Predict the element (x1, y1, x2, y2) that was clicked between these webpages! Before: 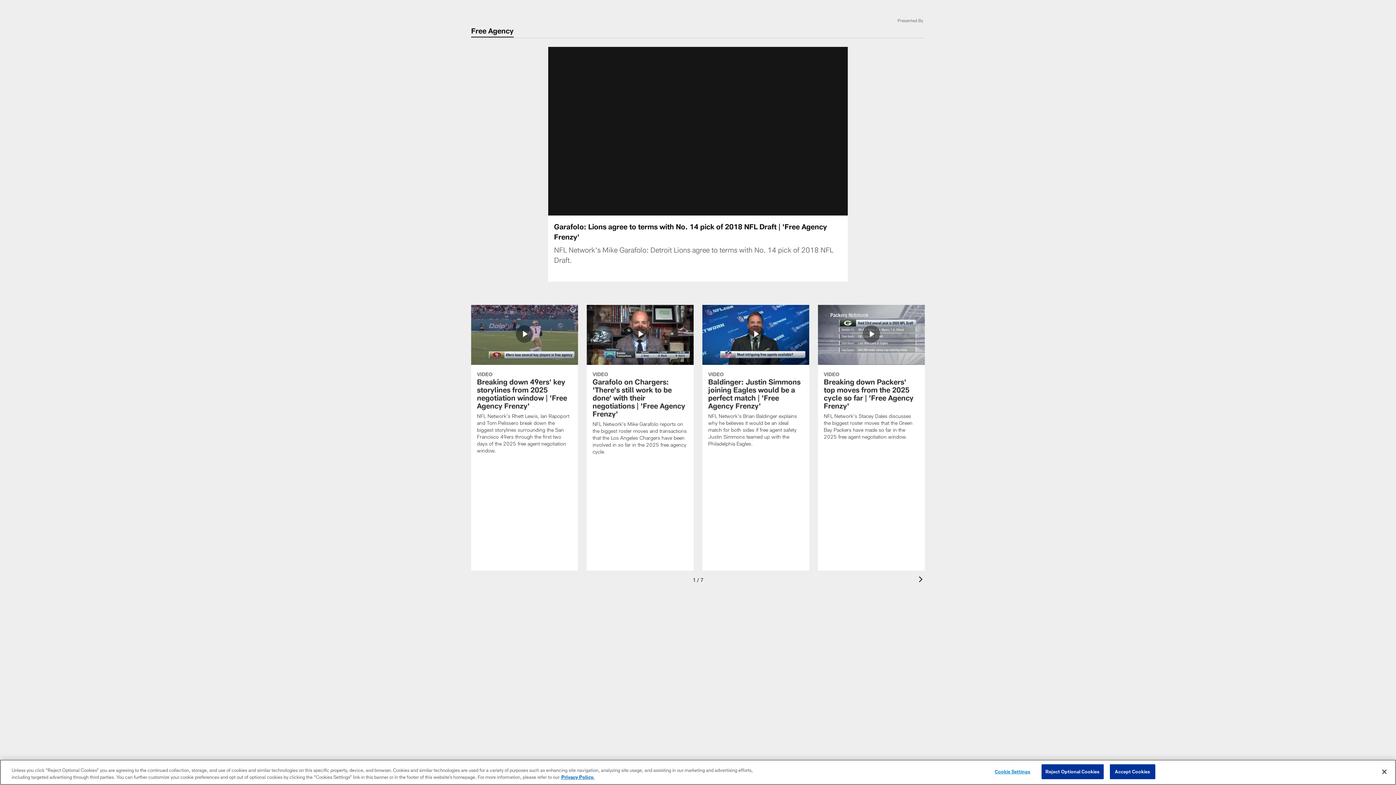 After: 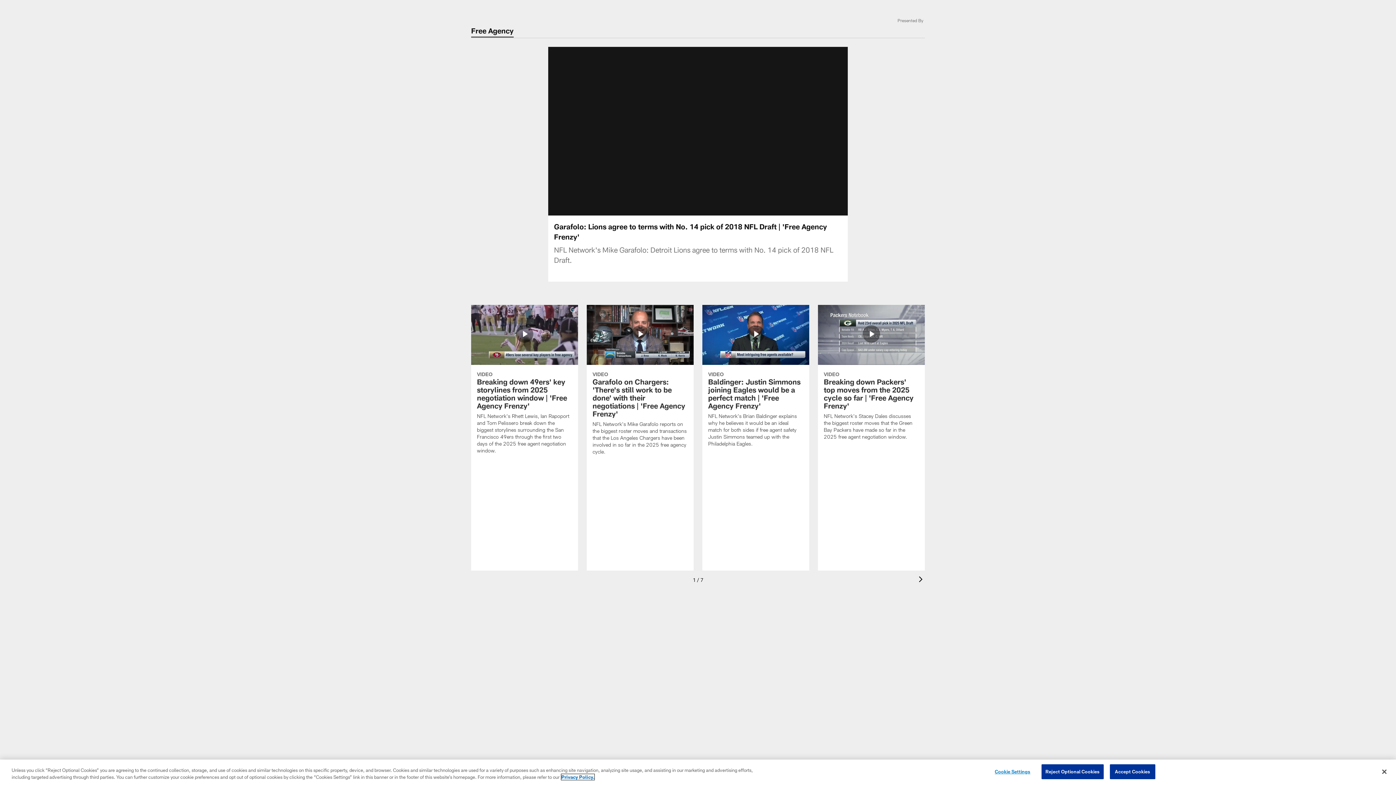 Action: label: More information about privacy policy, opens in a new tab, opens in a new tab bbox: (561, 774, 594, 780)